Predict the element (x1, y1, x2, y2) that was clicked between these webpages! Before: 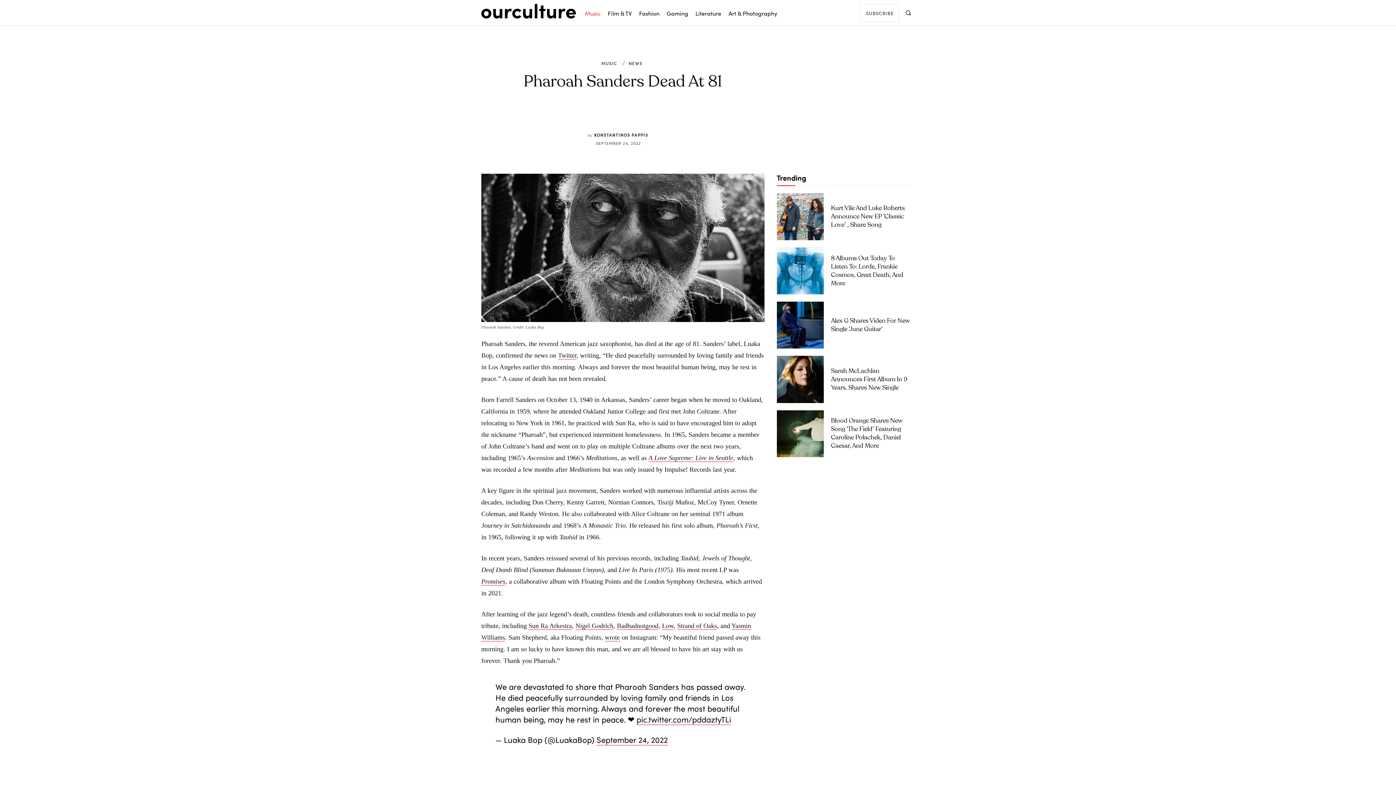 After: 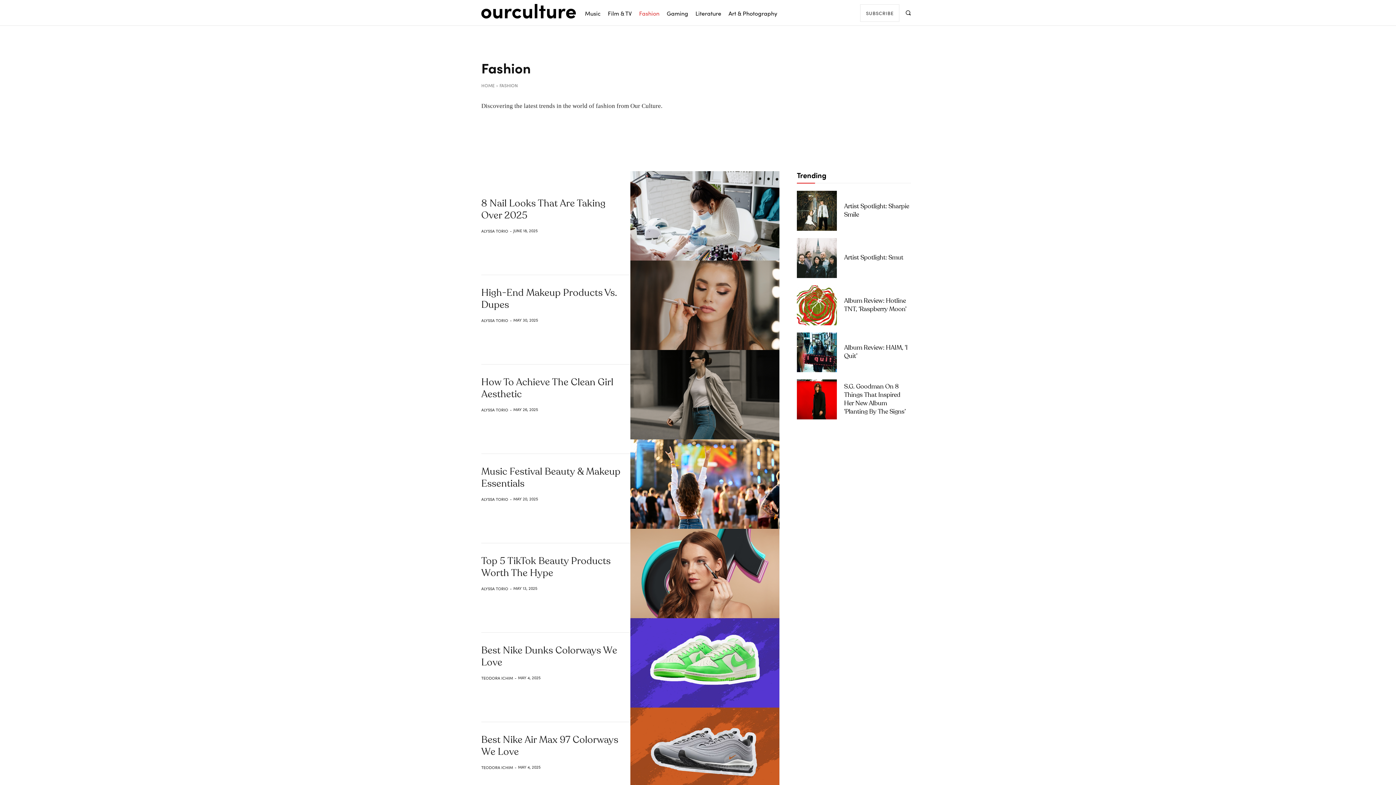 Action: bbox: (635, 4, 663, 22) label: Fashion